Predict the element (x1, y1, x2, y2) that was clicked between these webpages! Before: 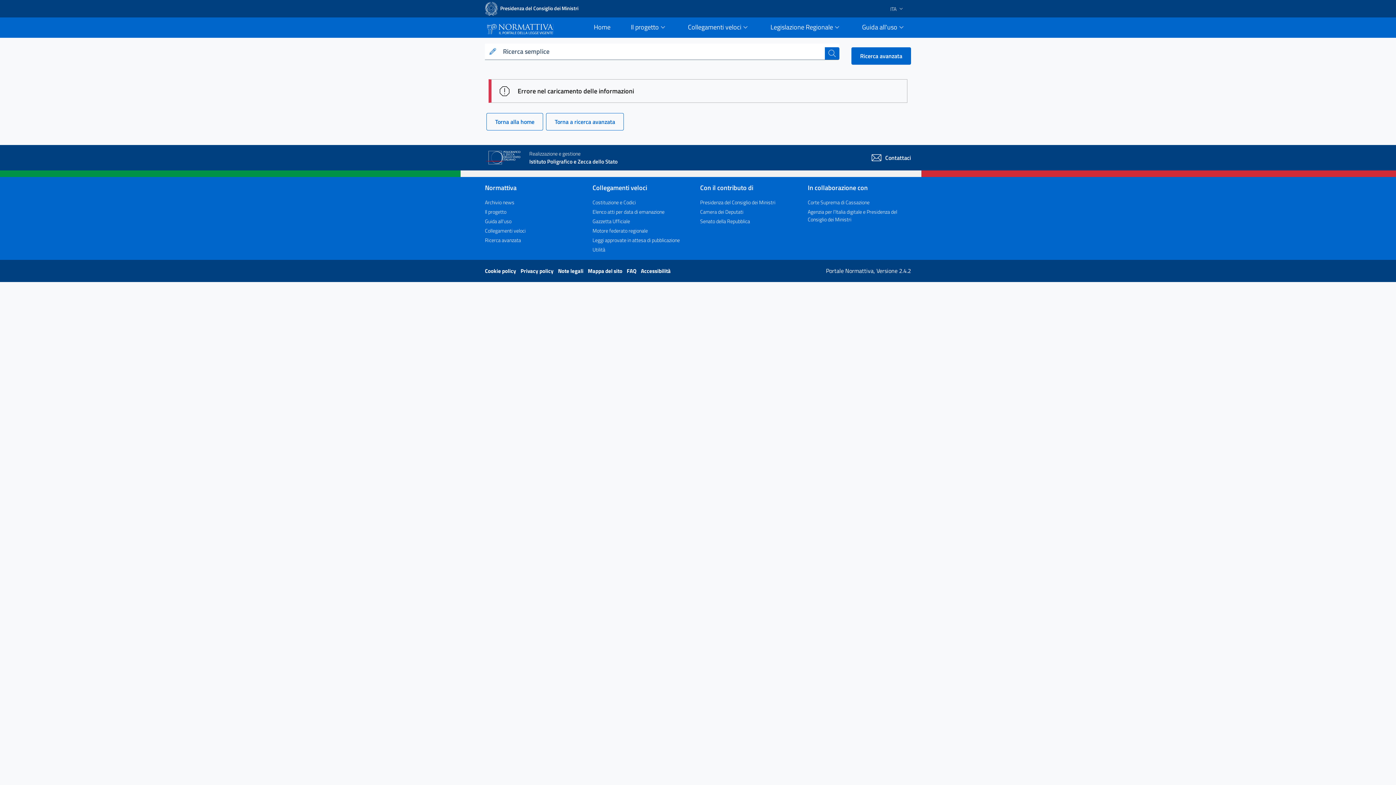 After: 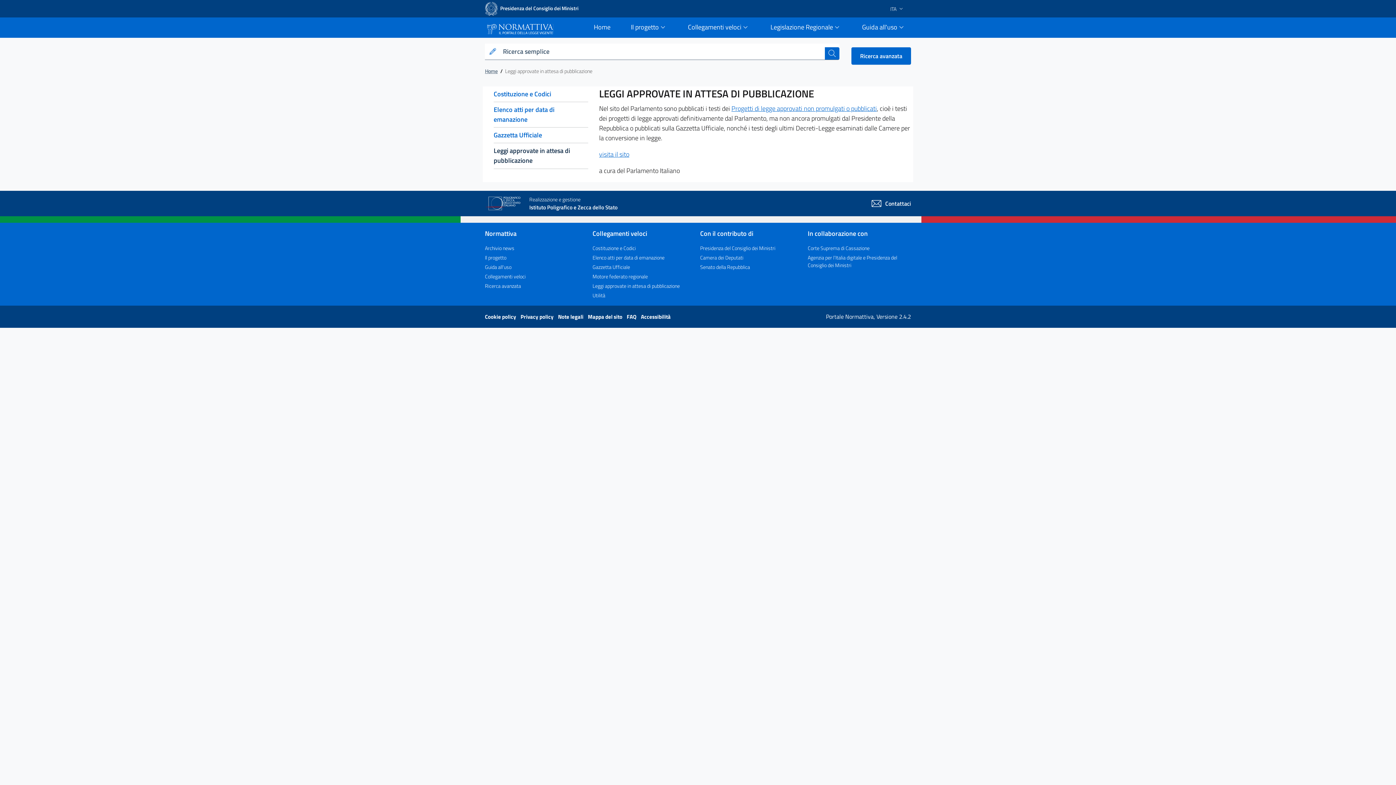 Action: bbox: (592, 236, 680, 244) label: Leggi approvate in attesa di pubblicazione